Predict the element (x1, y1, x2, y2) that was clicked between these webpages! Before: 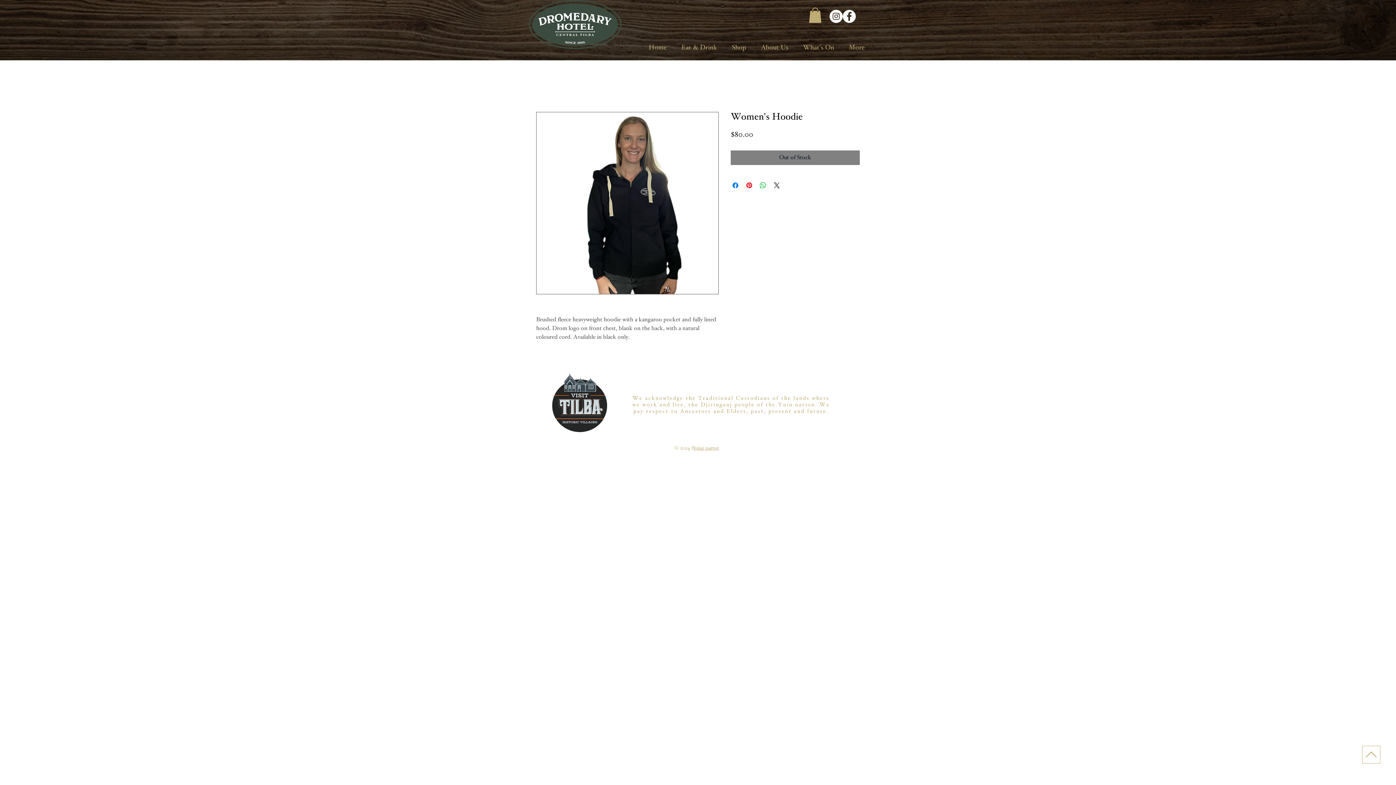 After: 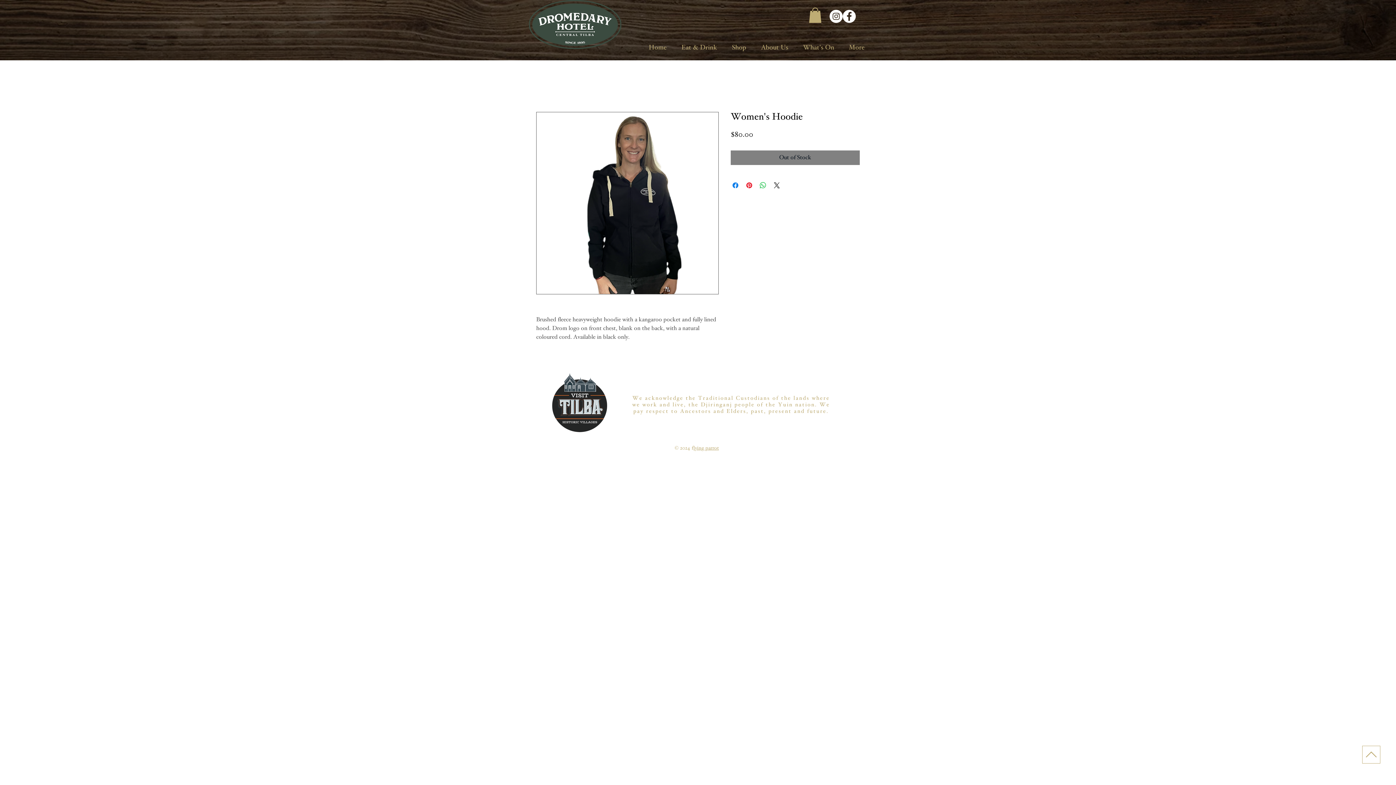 Action: bbox: (1366, 749, 1377, 760)